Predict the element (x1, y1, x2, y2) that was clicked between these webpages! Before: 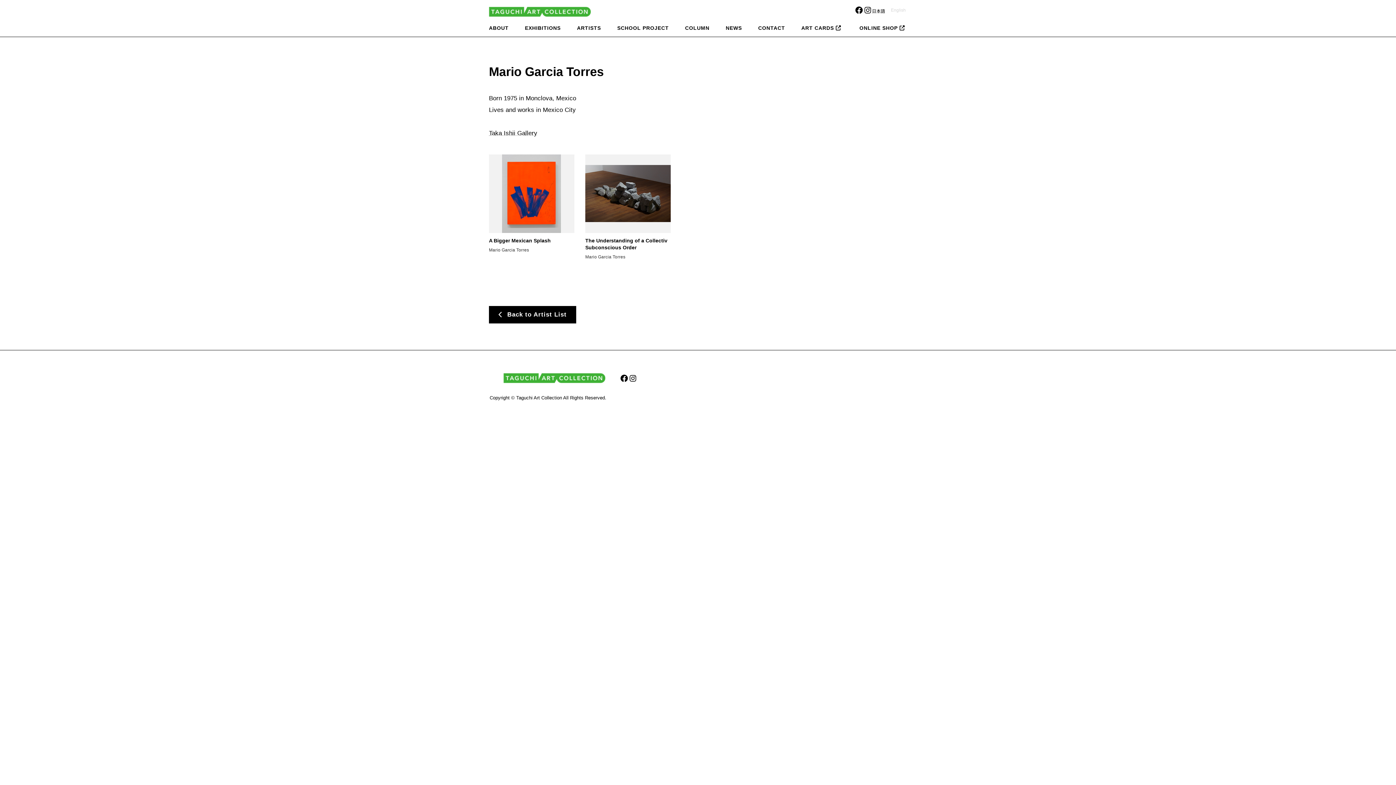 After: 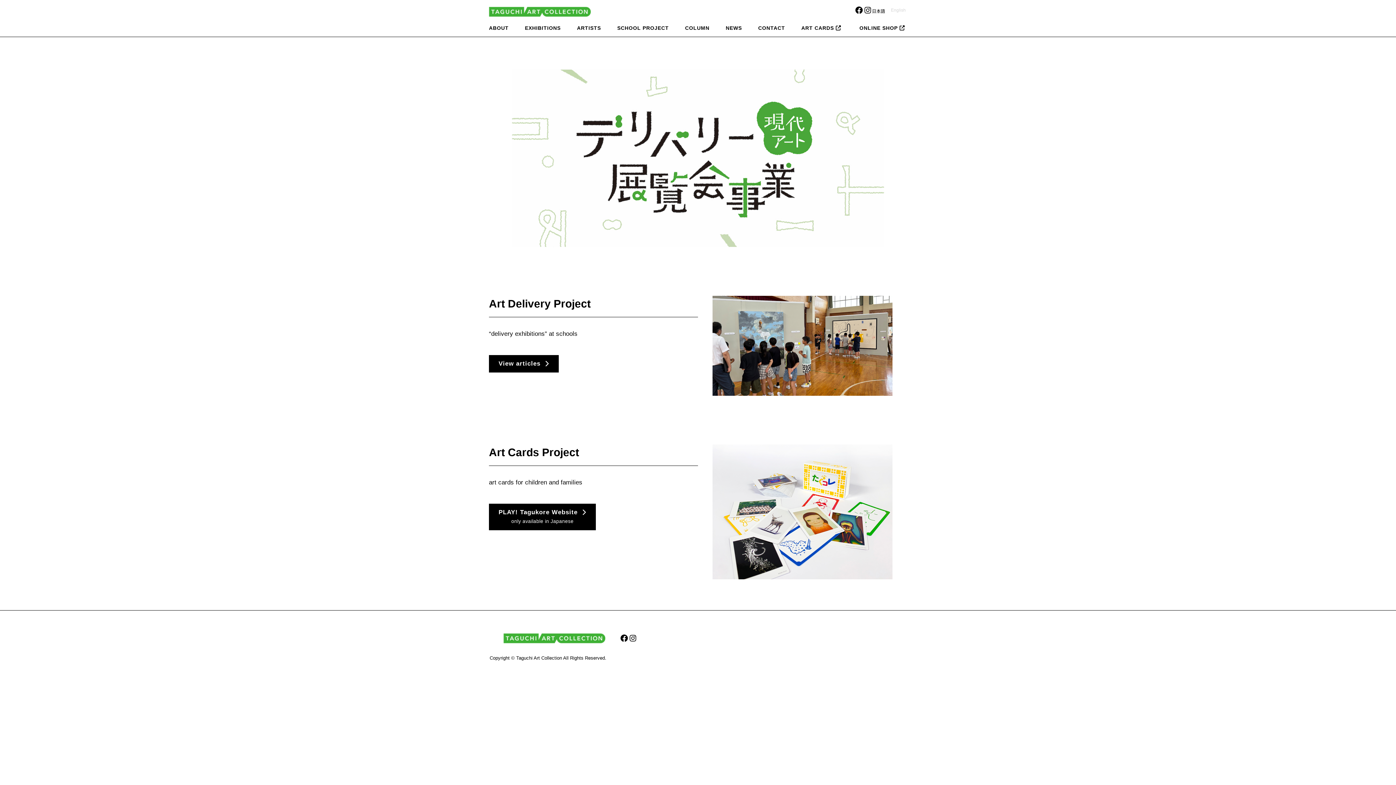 Action: label: SCHOOL PROJECT bbox: (617, 19, 669, 36)